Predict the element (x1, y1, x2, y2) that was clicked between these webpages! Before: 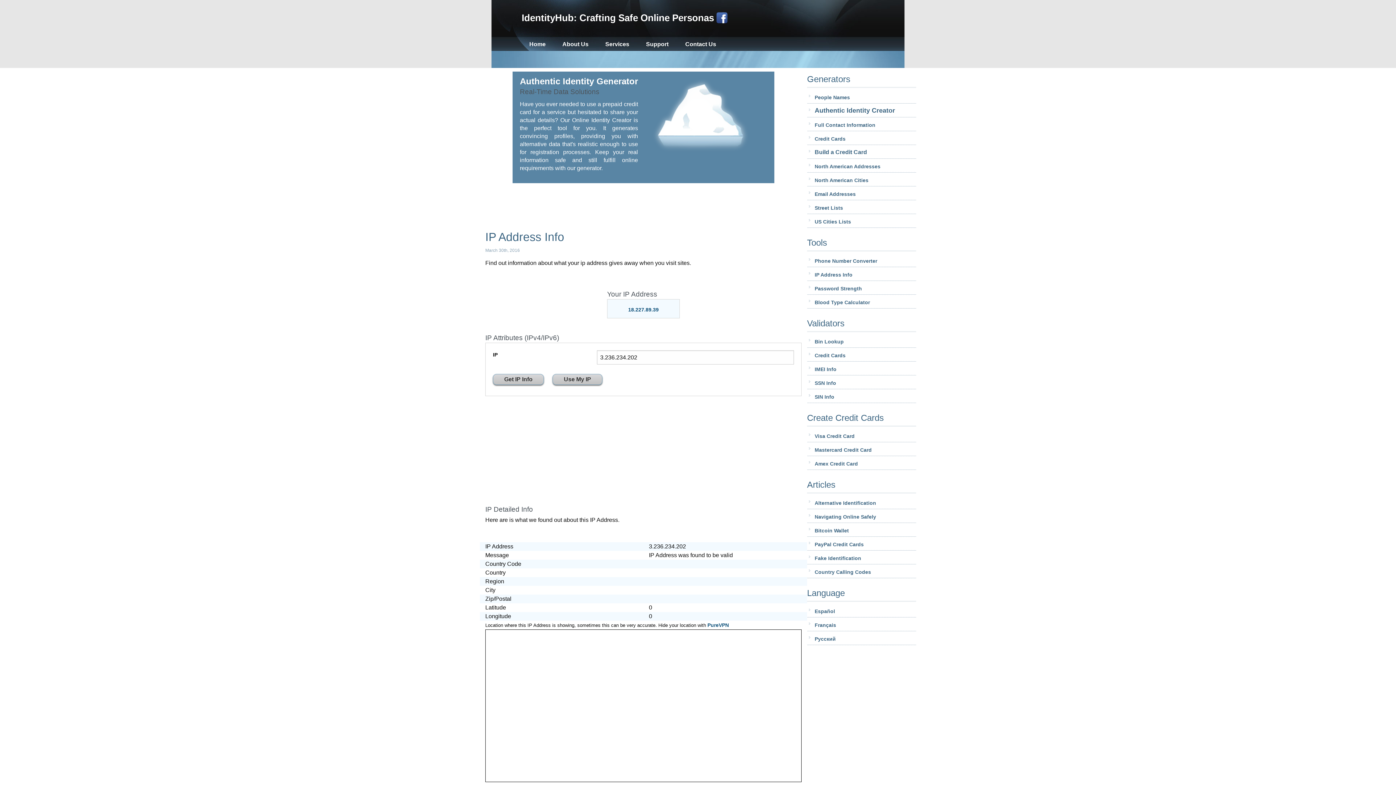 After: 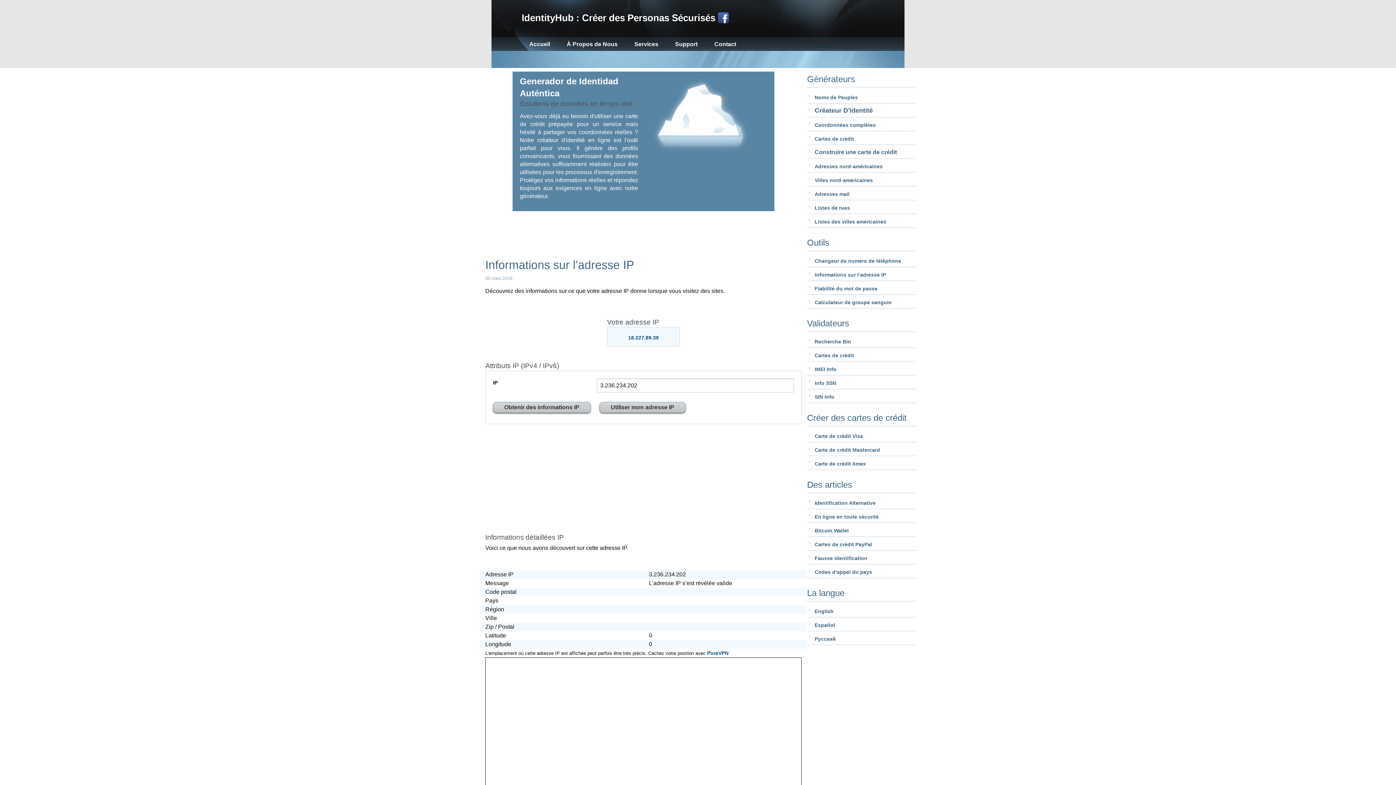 Action: label: Français bbox: (807, 617, 916, 633)